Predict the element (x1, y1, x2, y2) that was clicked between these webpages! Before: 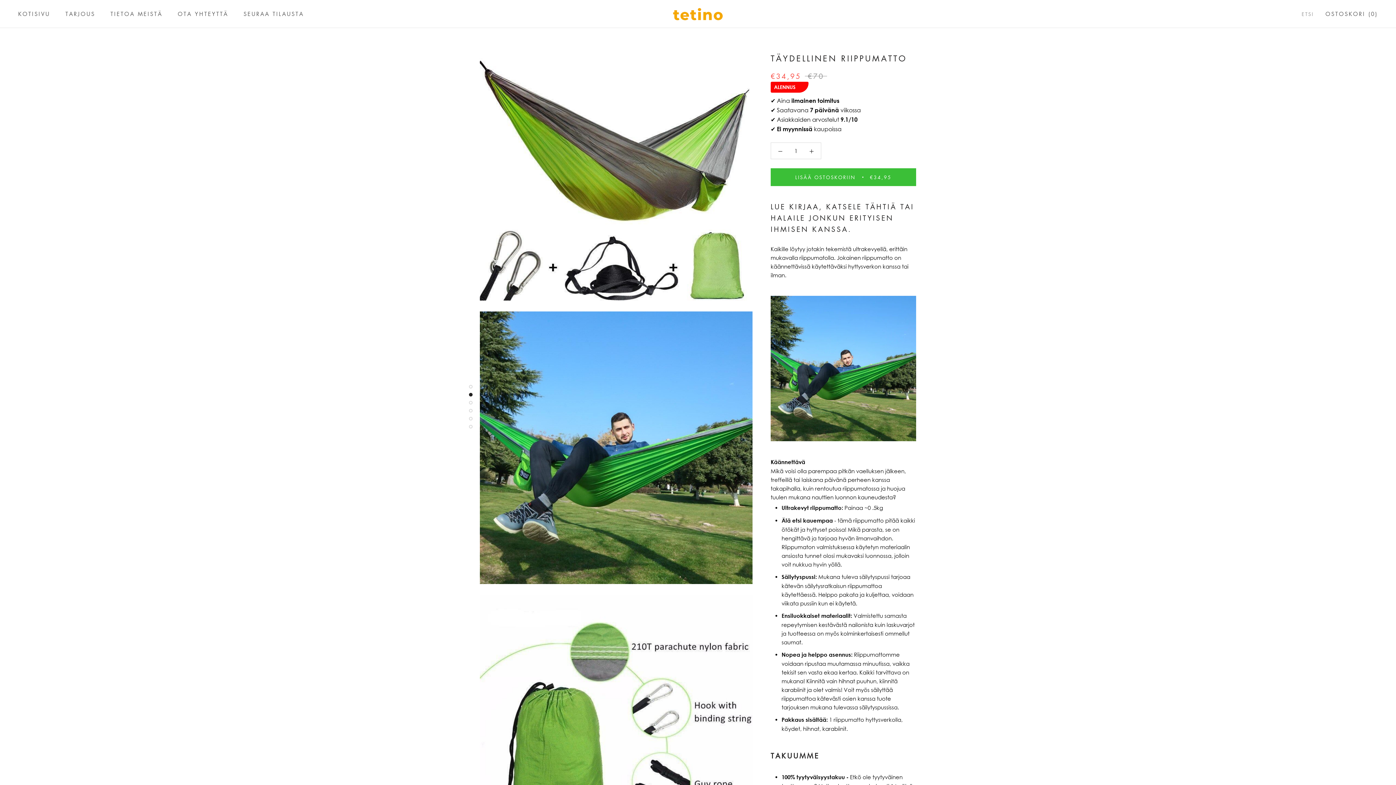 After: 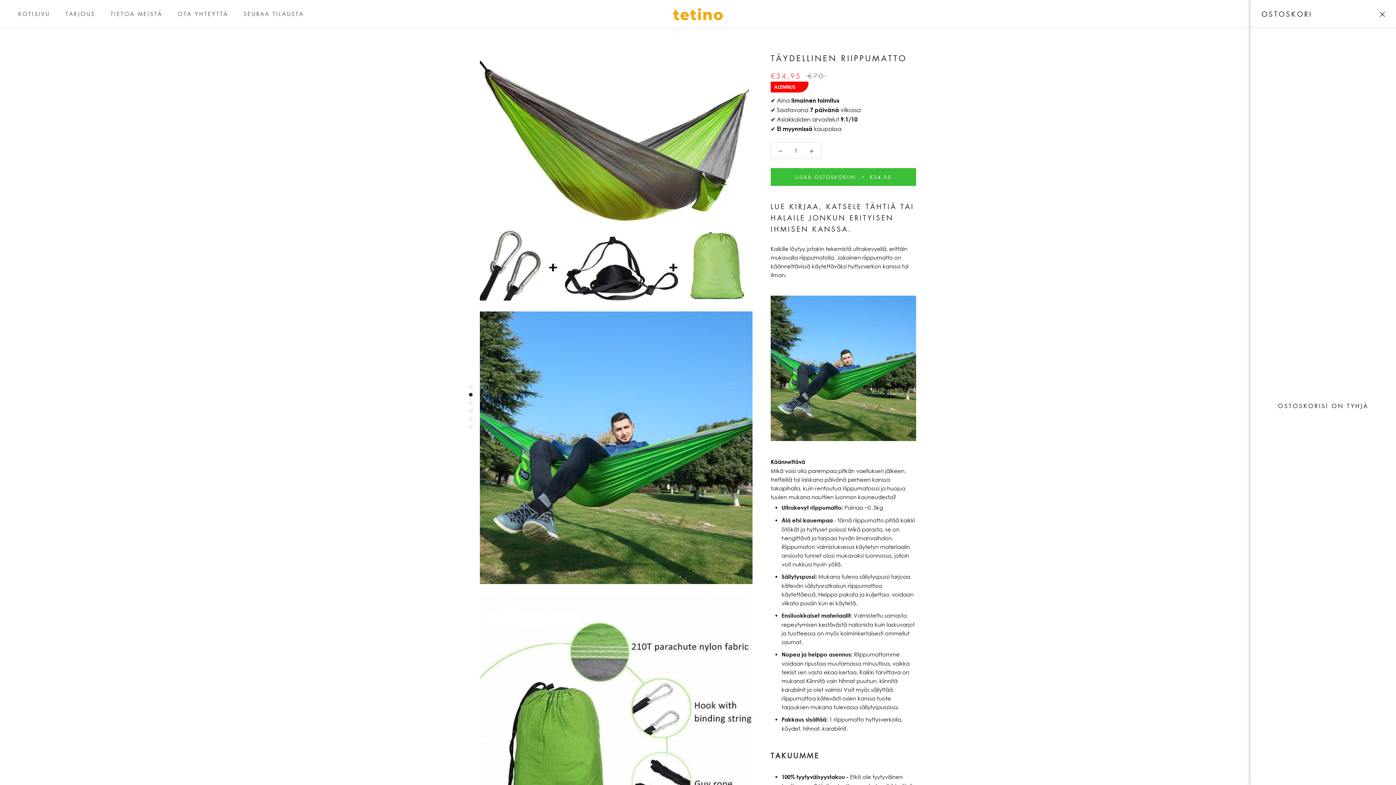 Action: bbox: (1325, 10, 1378, 17) label: Avaa ostoskori